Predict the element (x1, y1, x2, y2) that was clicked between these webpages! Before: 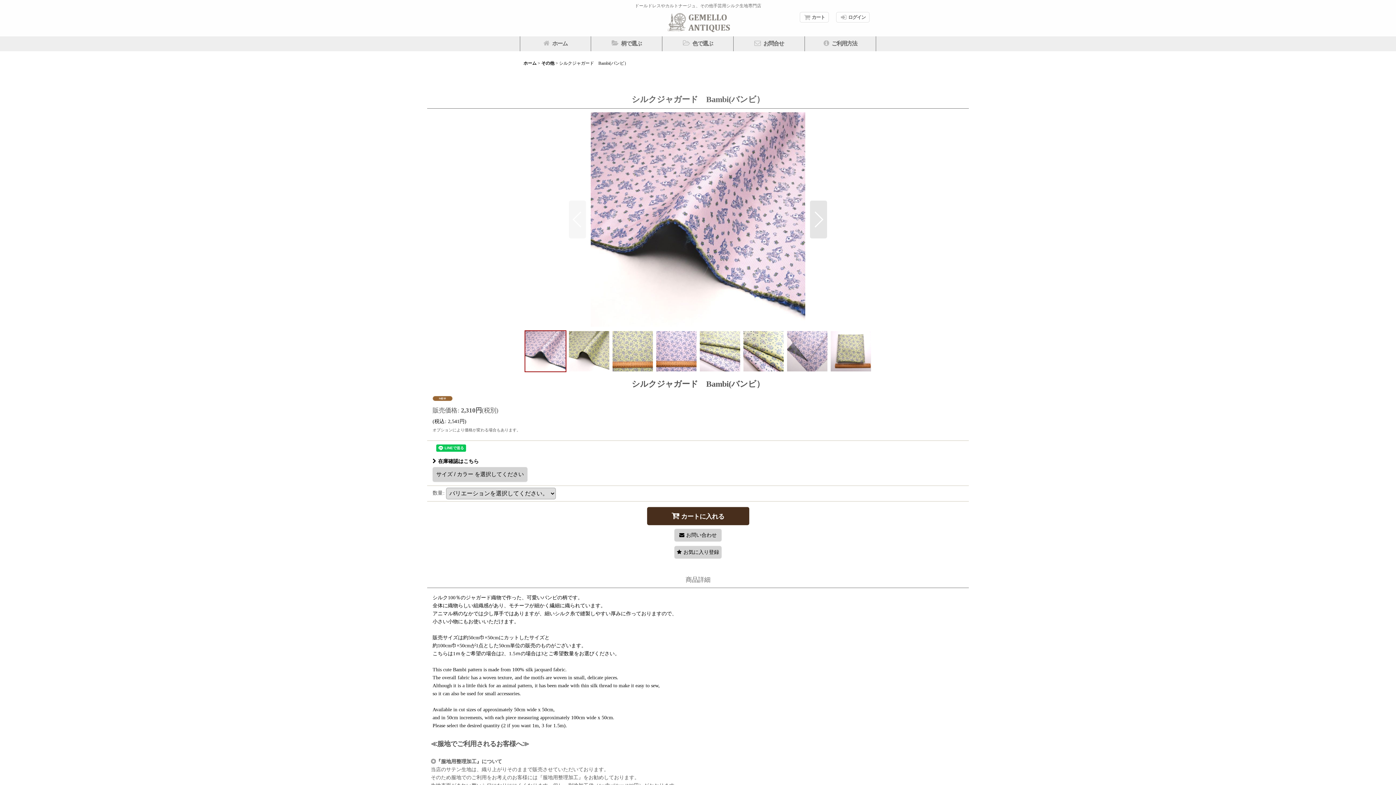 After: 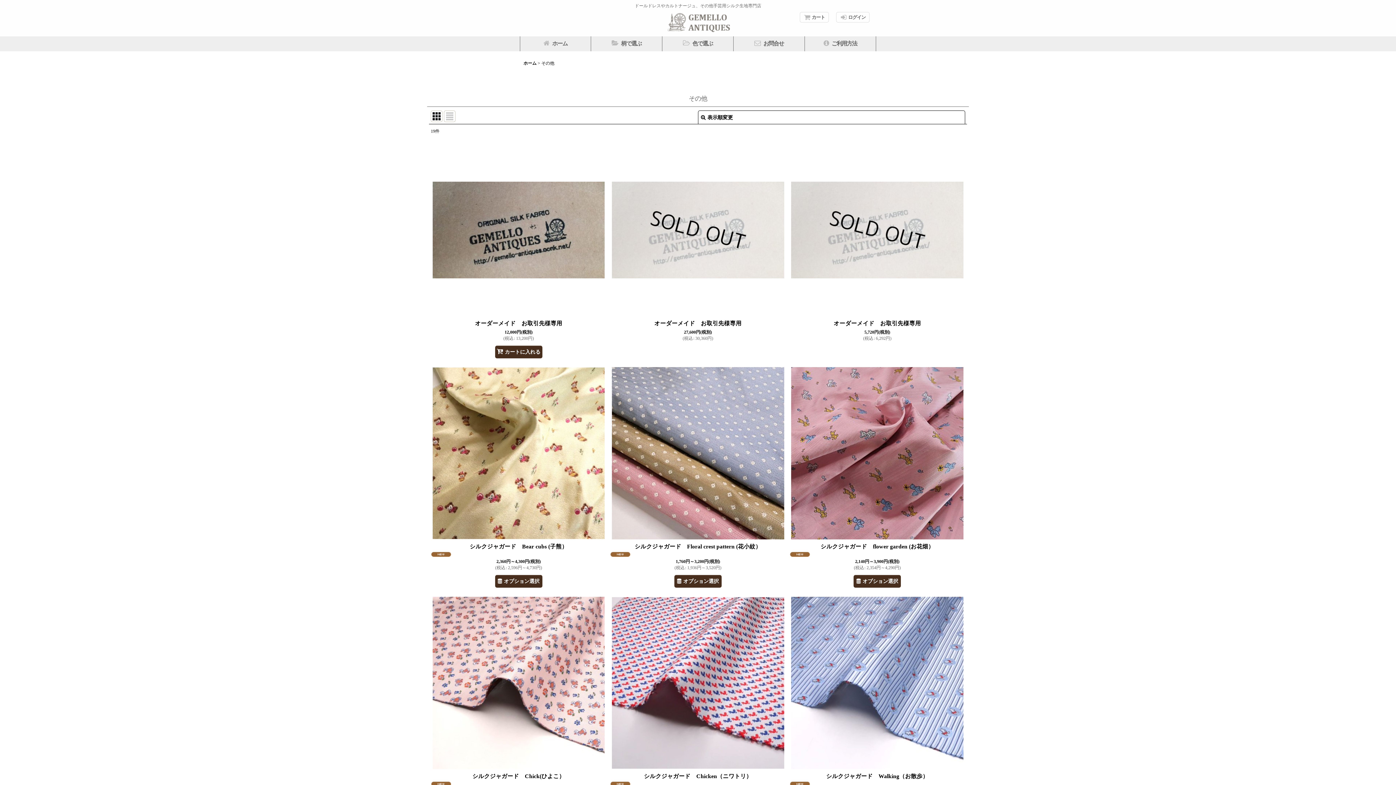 Action: bbox: (541, 60, 554, 65) label: その他